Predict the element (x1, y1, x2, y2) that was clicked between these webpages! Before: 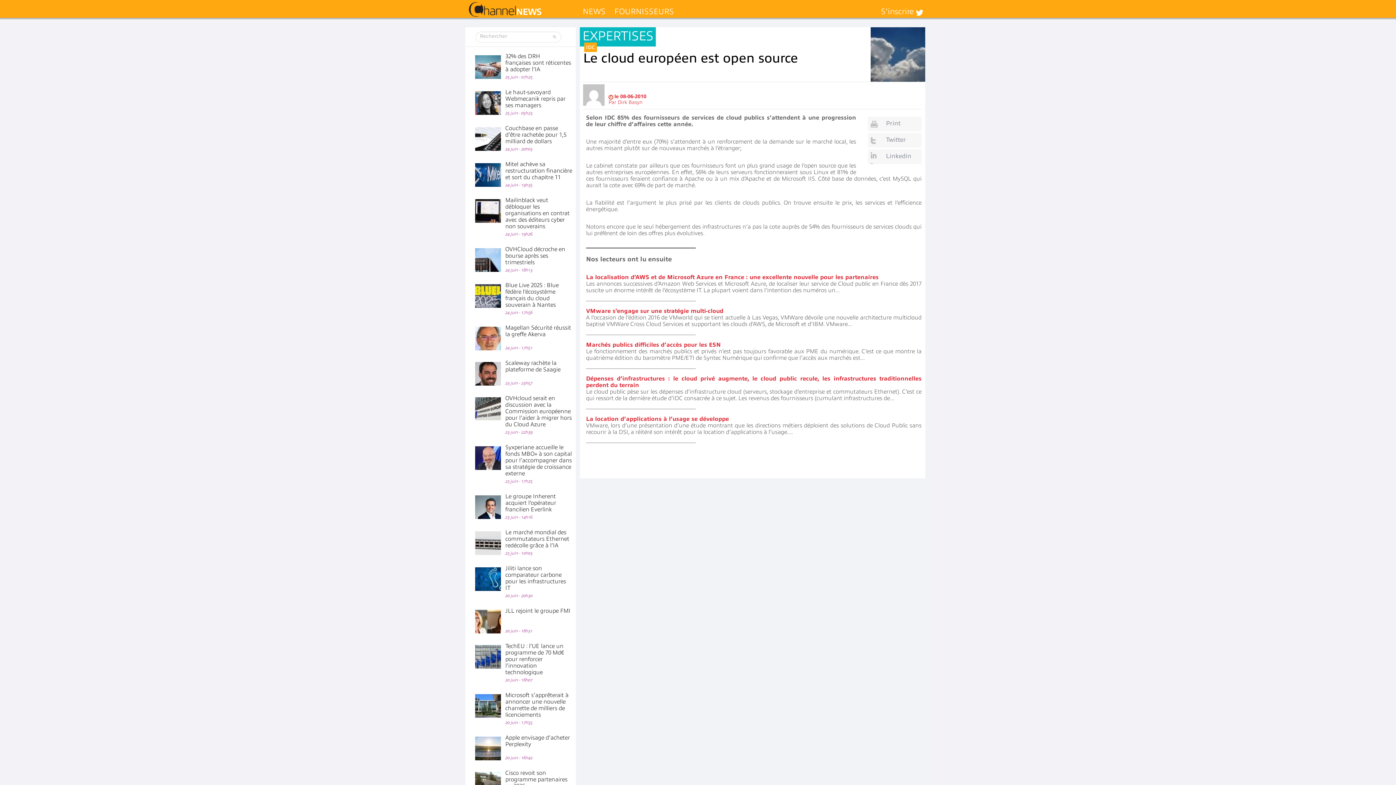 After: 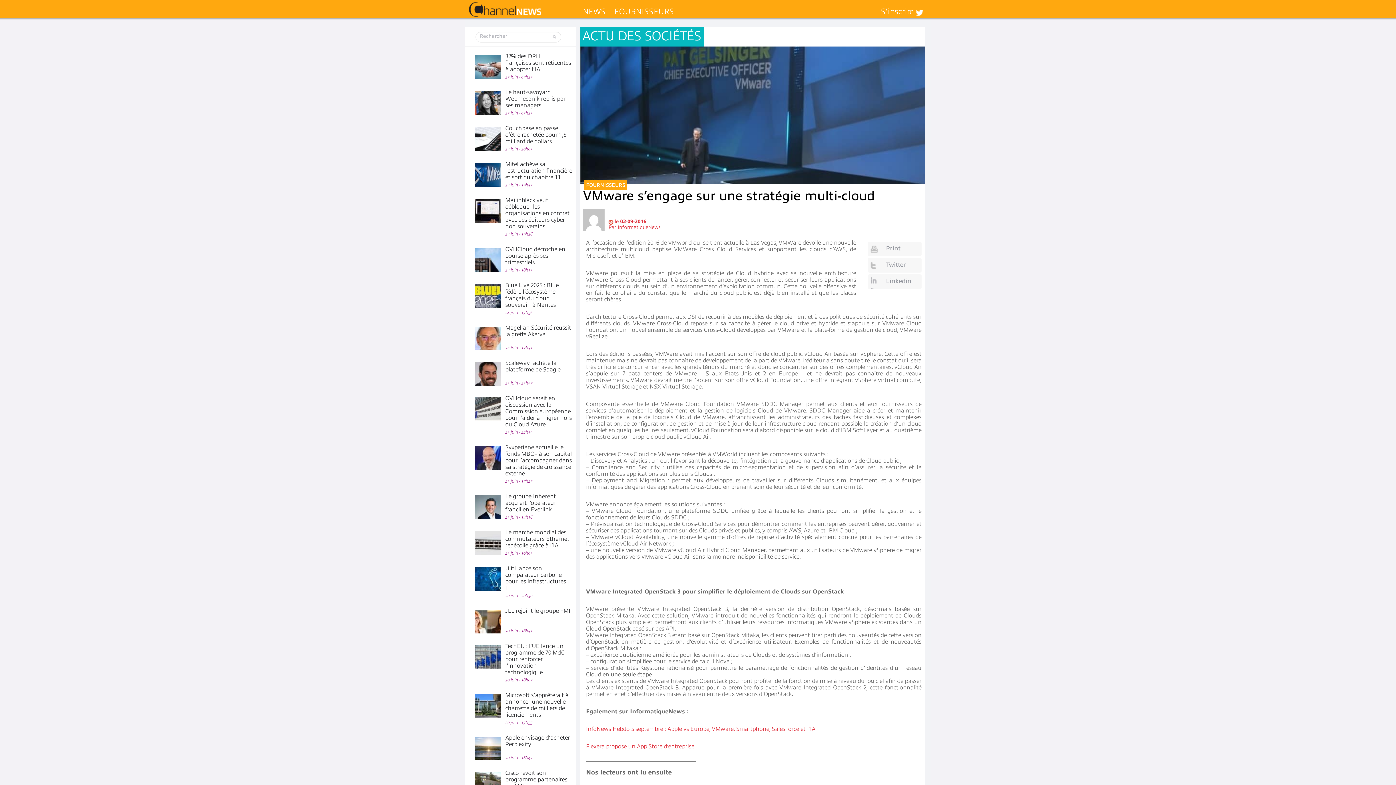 Action: bbox: (586, 308, 723, 314) label: VMware s’engage sur une stratégie multi-cloud